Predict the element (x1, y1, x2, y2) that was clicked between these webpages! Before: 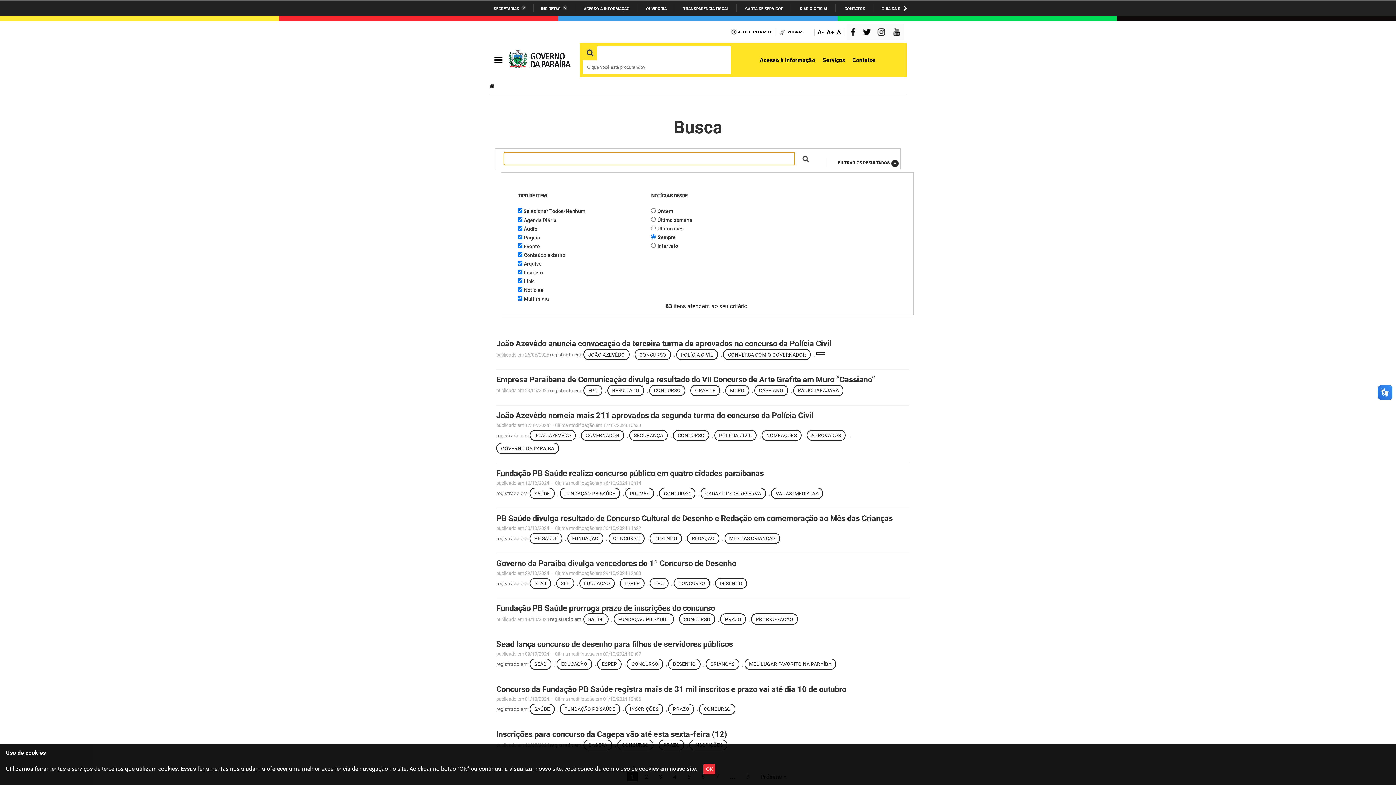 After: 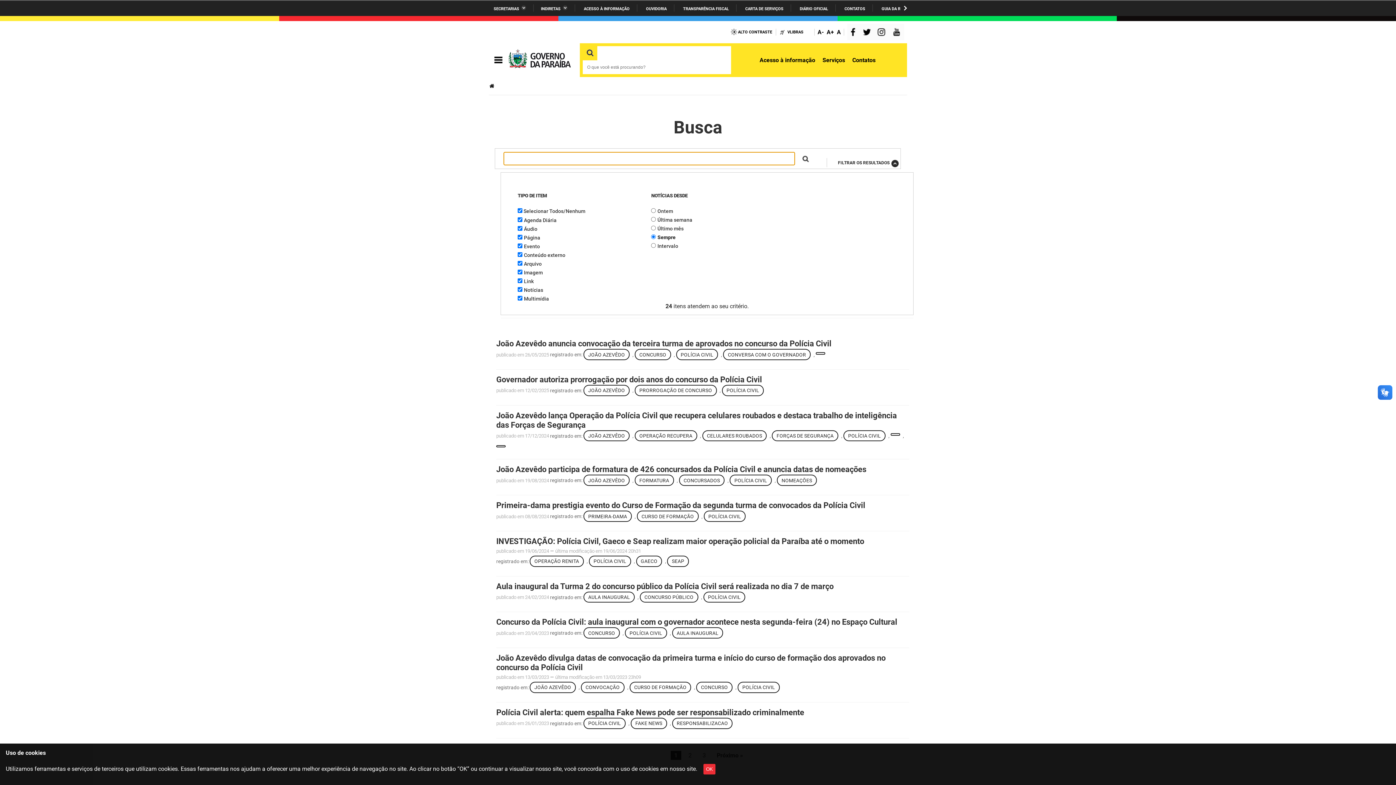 Action: label: POLÍCIA CIVIL bbox: (676, 349, 718, 360)